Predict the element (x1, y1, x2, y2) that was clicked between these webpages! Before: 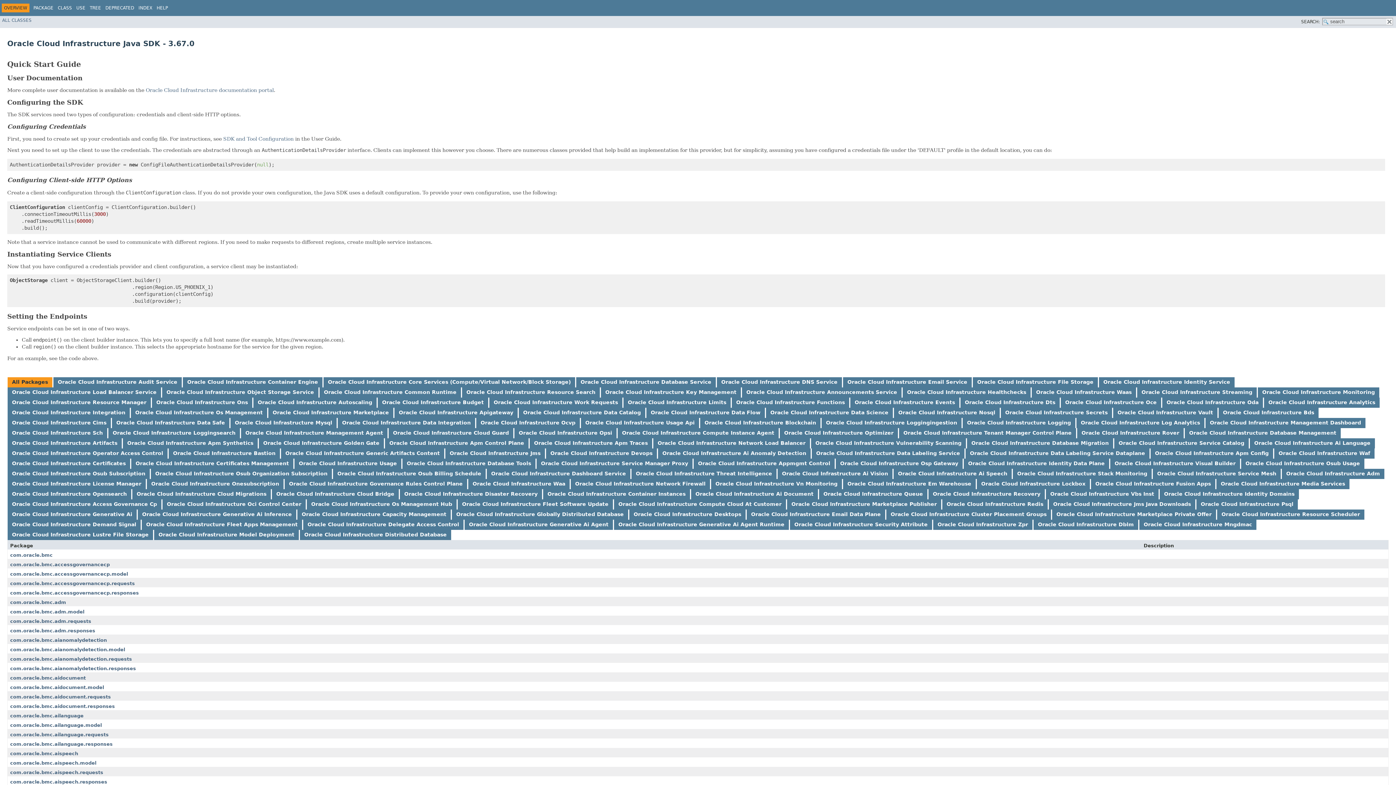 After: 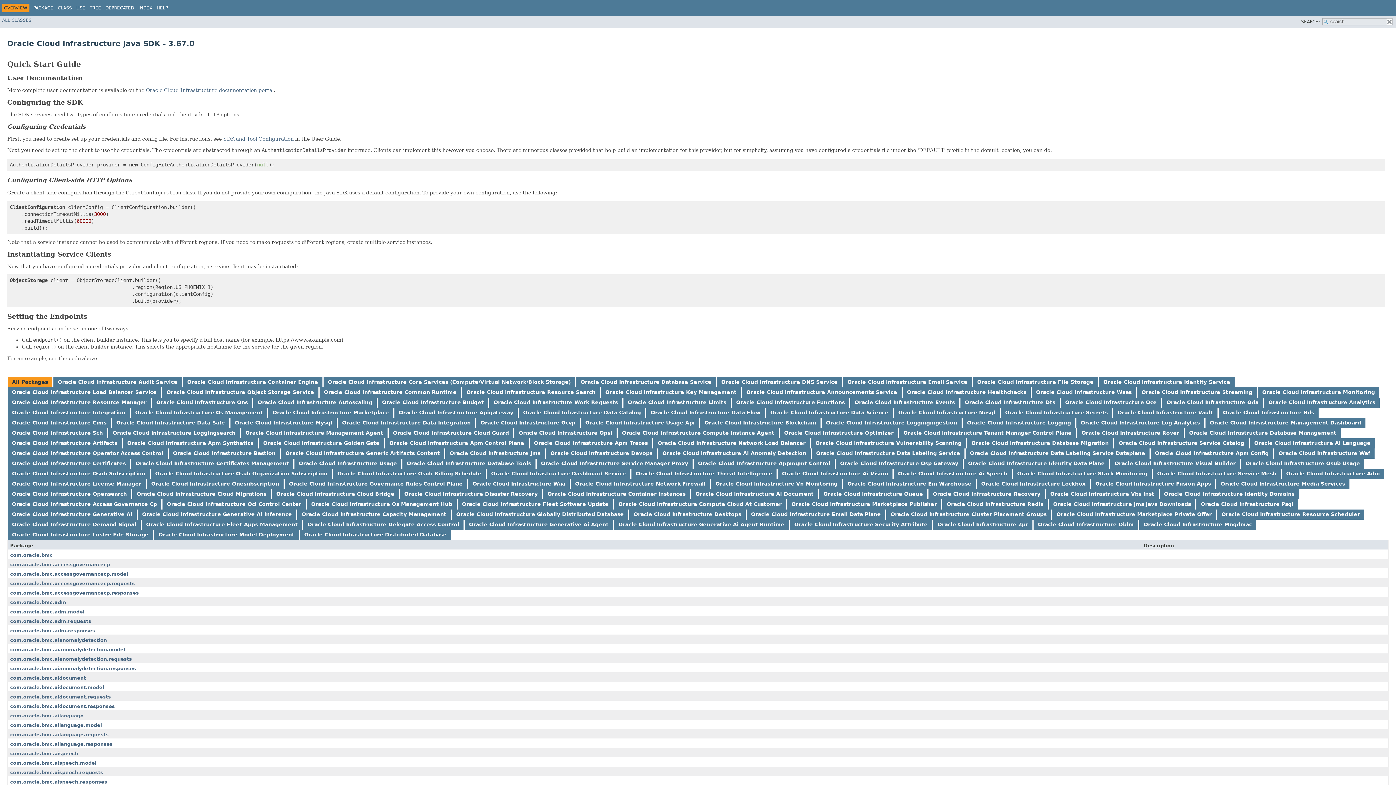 Action: label: Oracle Cloud Infrastructure Disaster Recovery bbox: (404, 491, 537, 497)